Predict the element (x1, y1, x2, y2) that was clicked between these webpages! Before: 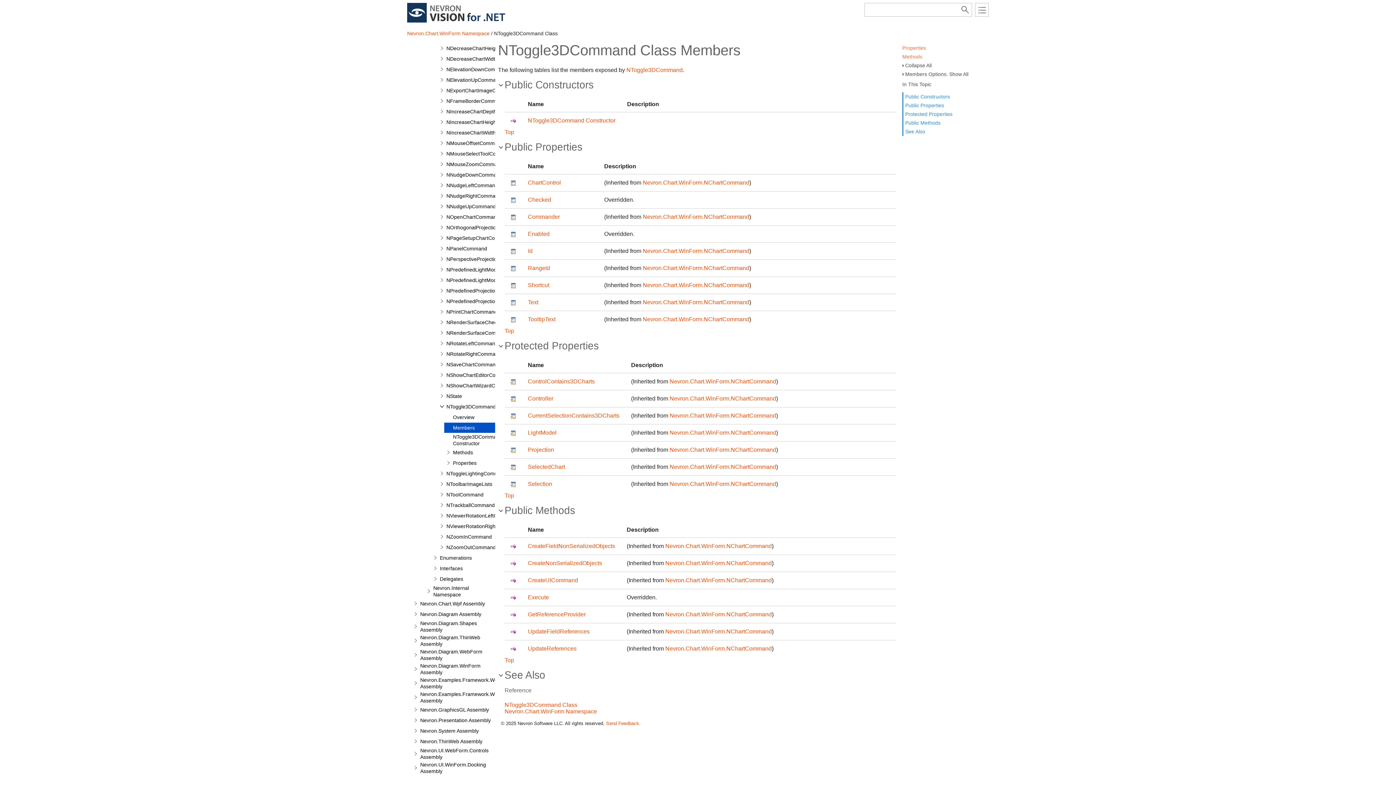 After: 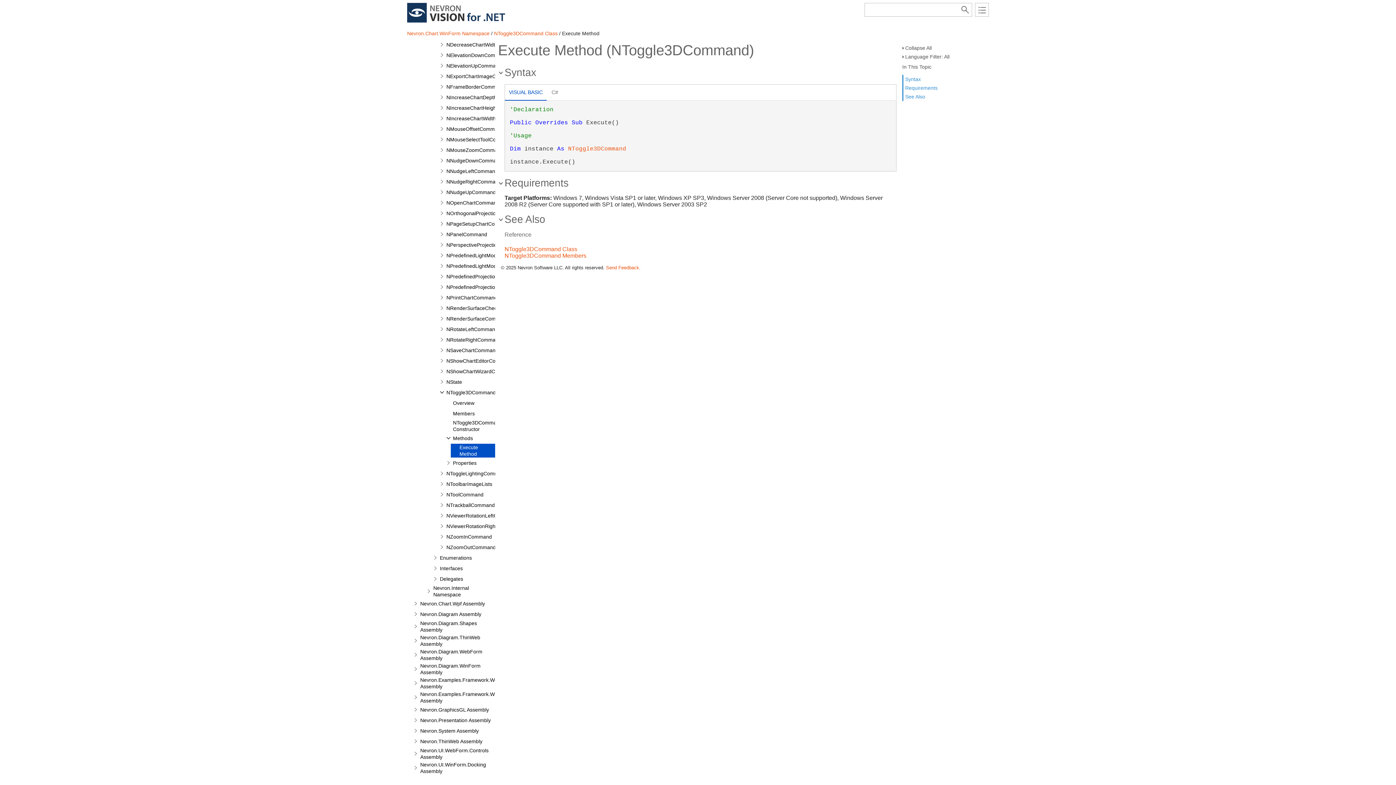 Action: label: Execute bbox: (528, 594, 549, 600)